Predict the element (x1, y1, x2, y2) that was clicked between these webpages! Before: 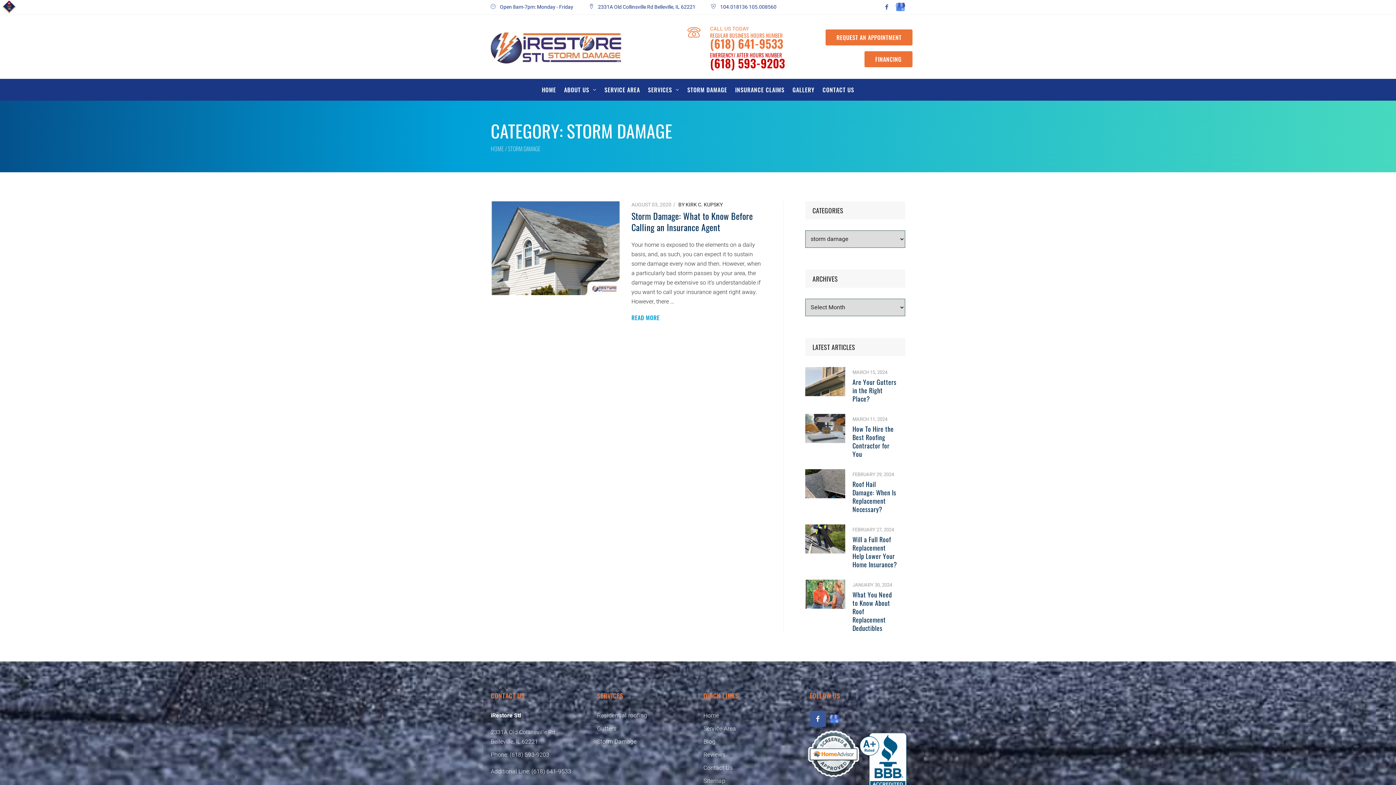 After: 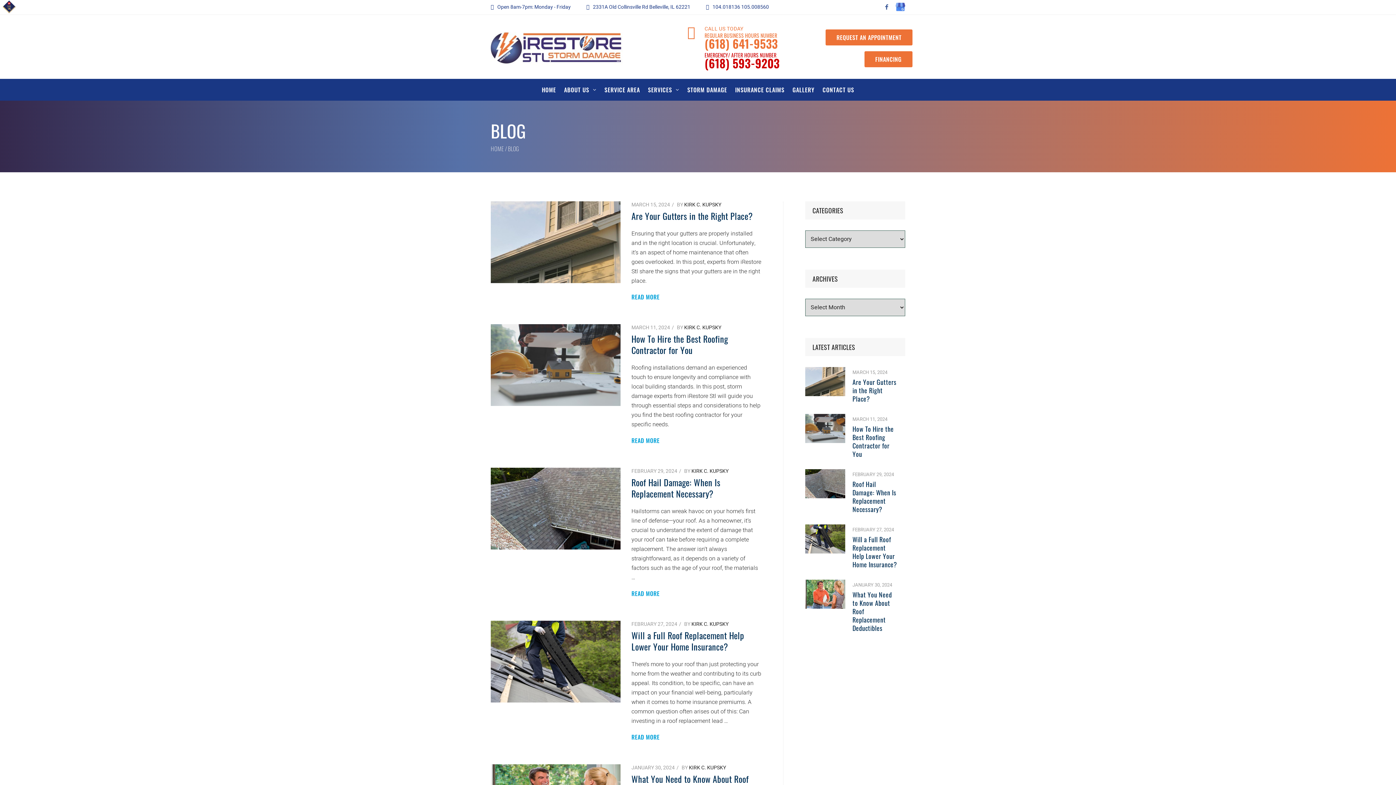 Action: bbox: (703, 737, 715, 746) label: Blog